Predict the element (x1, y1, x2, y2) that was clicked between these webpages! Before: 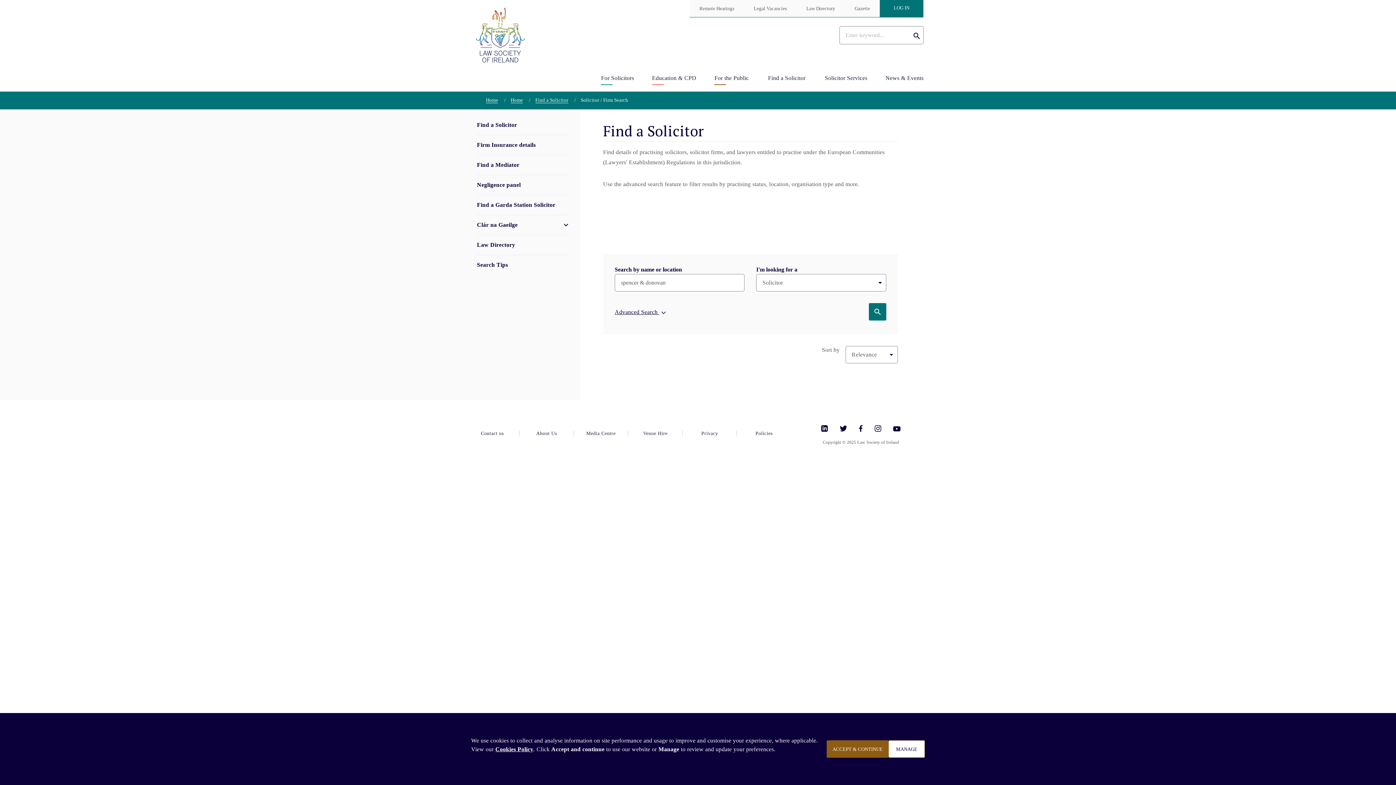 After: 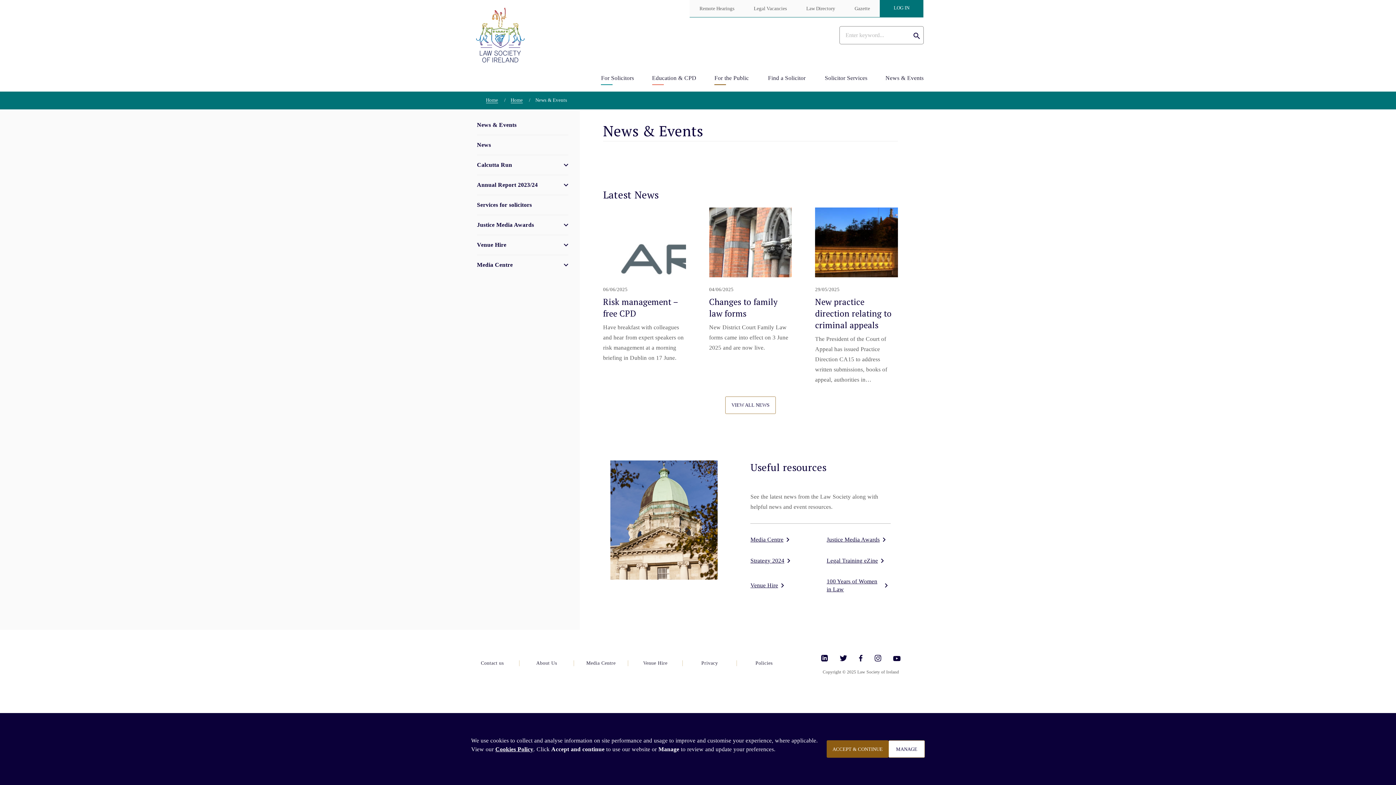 Action: bbox: (867, 71, 925, 85) label: News & Events